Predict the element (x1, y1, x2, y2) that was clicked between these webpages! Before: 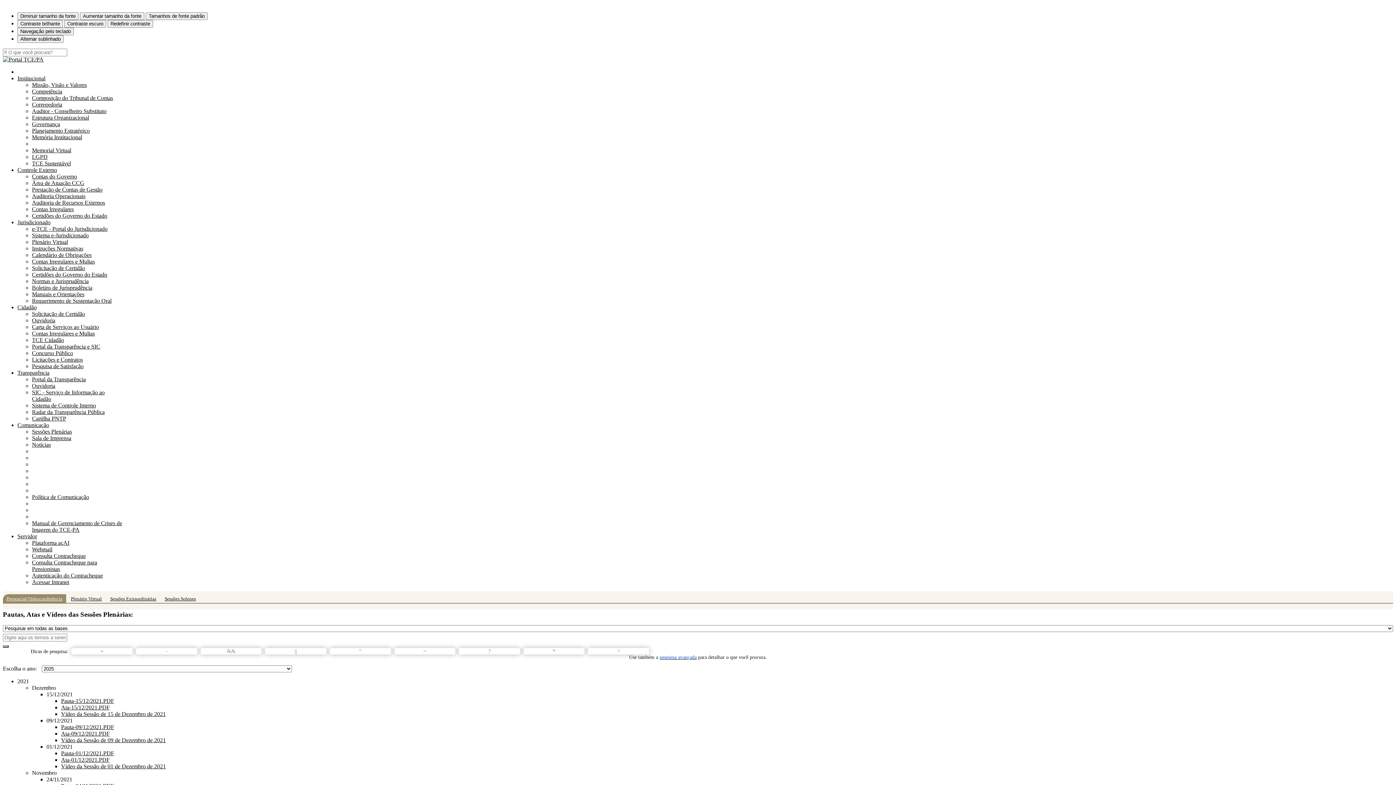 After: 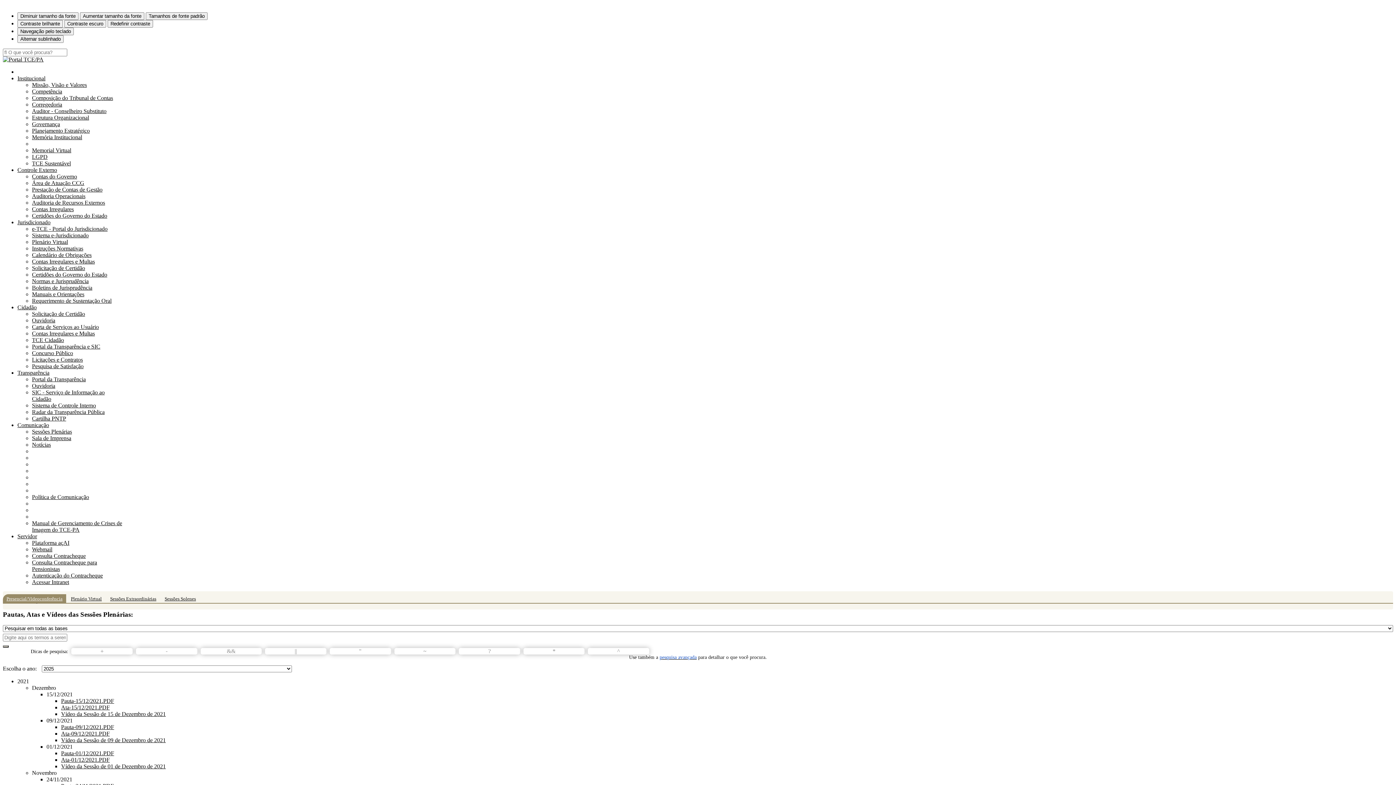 Action: label: Ata-09/12/2021.PDF bbox: (61, 730, 109, 737)